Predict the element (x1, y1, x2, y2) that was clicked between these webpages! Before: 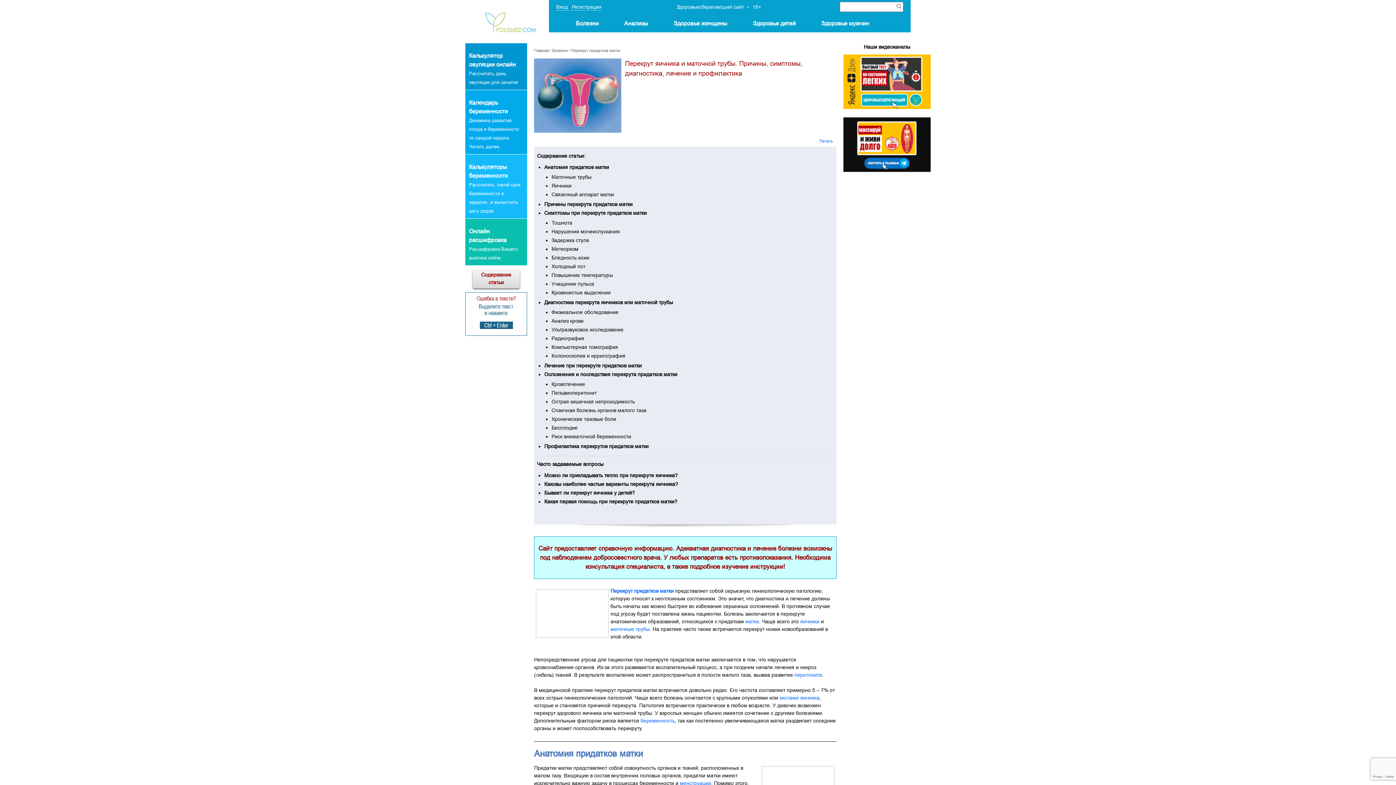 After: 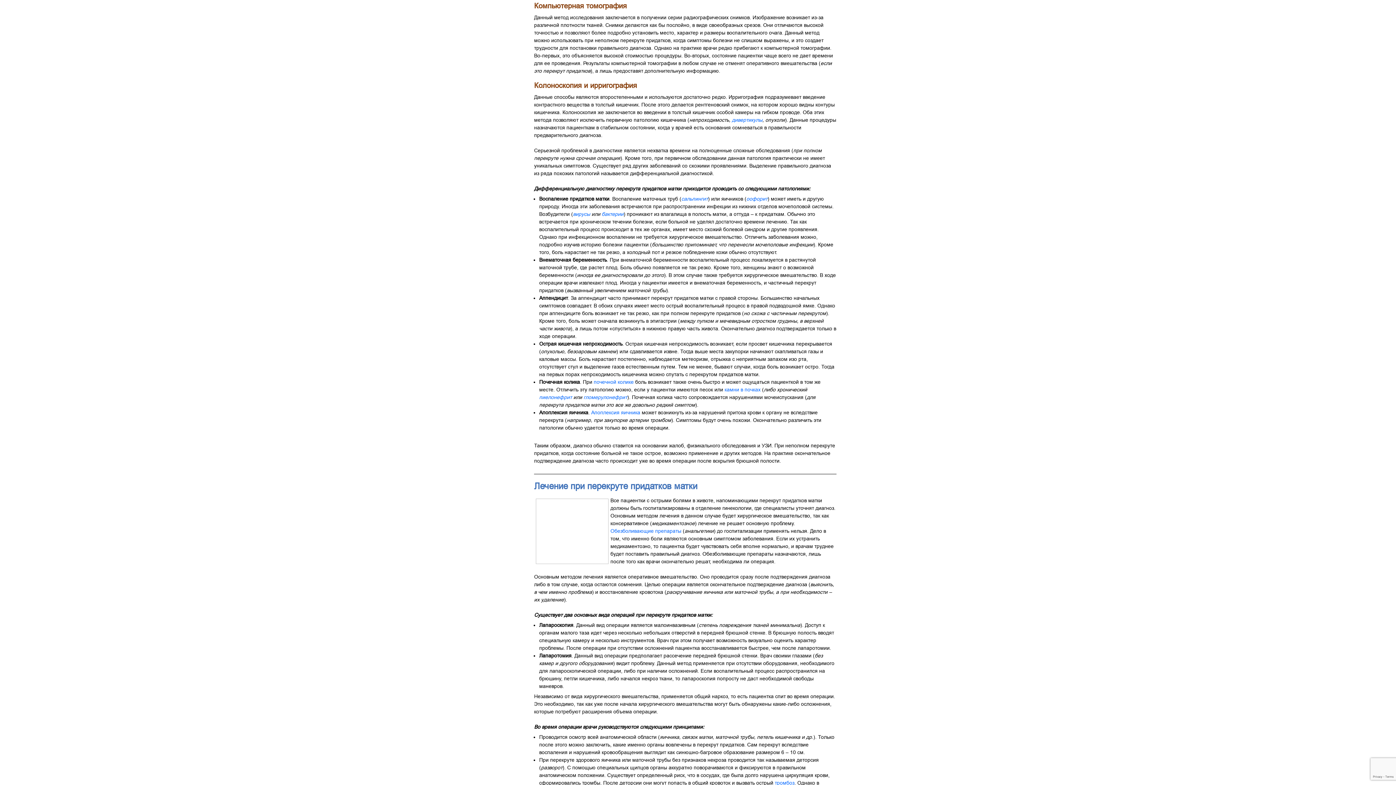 Action: bbox: (551, 344, 618, 350) label: Компьютерная томография